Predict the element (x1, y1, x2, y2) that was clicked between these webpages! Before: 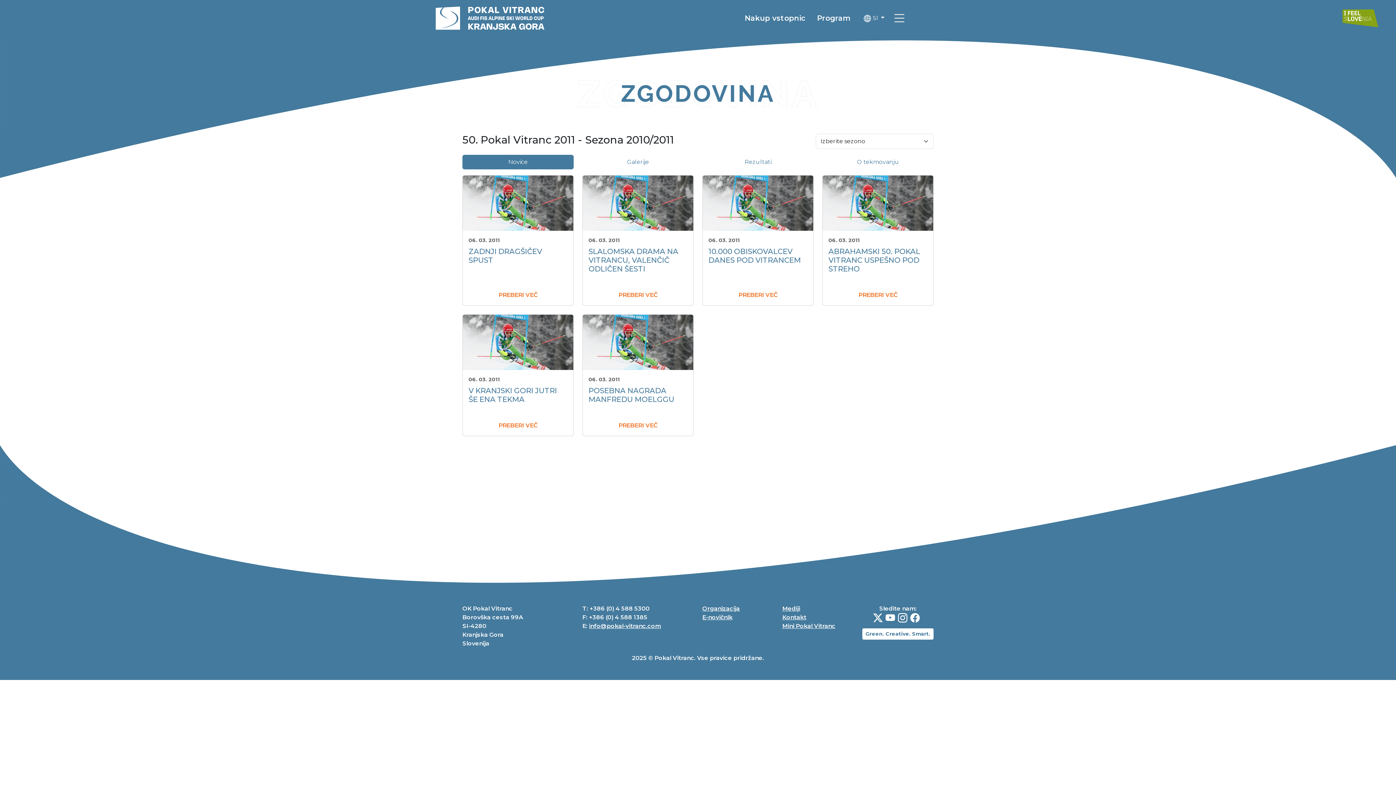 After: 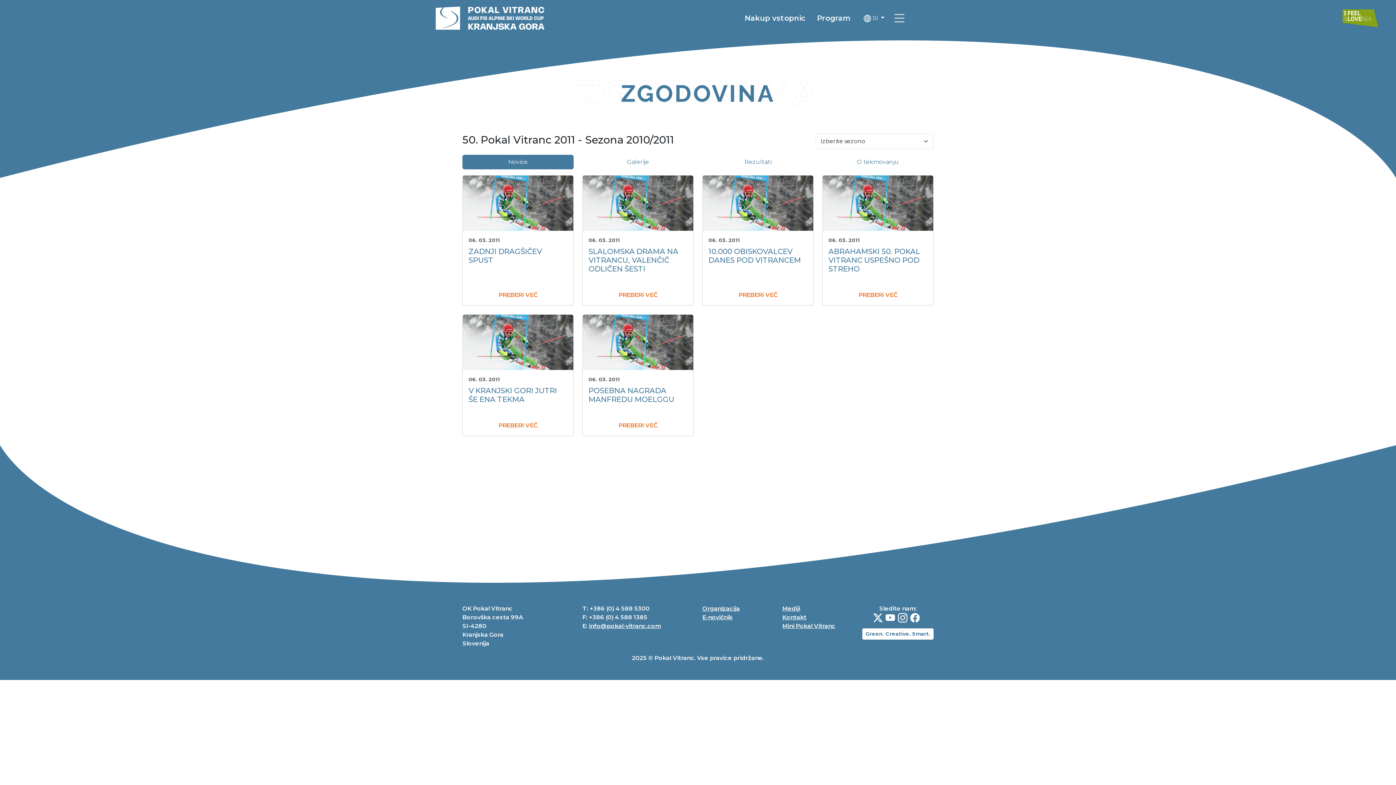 Action: bbox: (910, 613, 920, 623)